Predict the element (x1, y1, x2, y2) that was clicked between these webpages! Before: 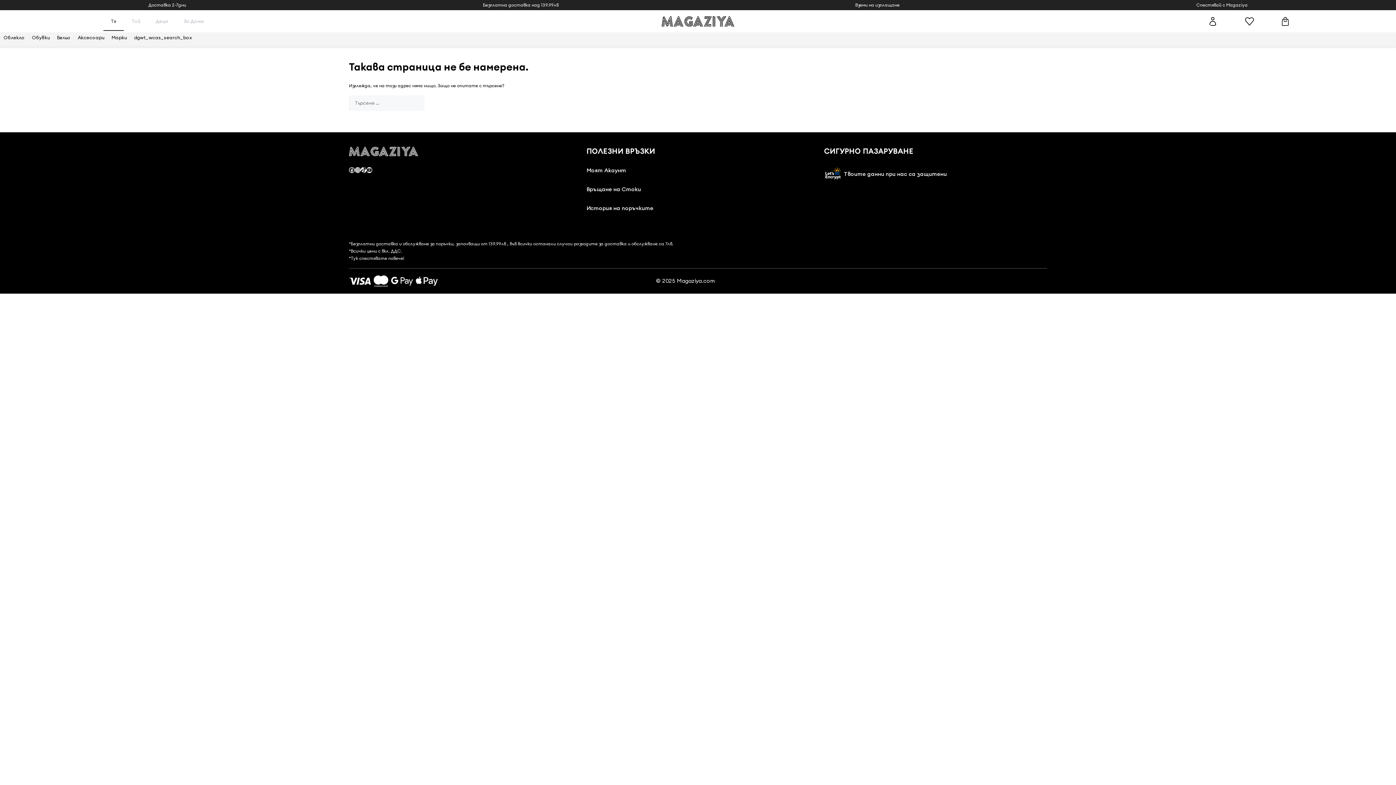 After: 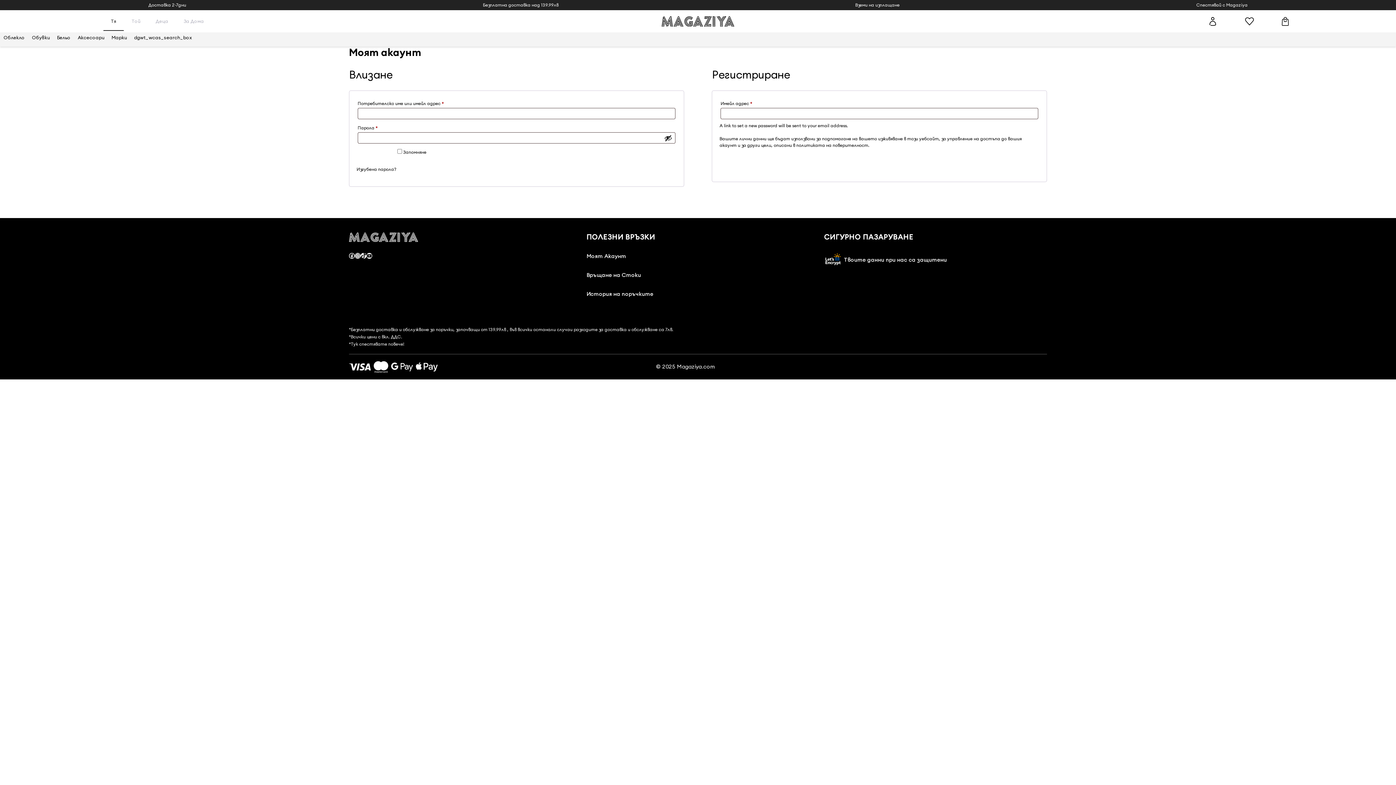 Action: label: Връщане на Стоки bbox: (586, 185, 641, 192)